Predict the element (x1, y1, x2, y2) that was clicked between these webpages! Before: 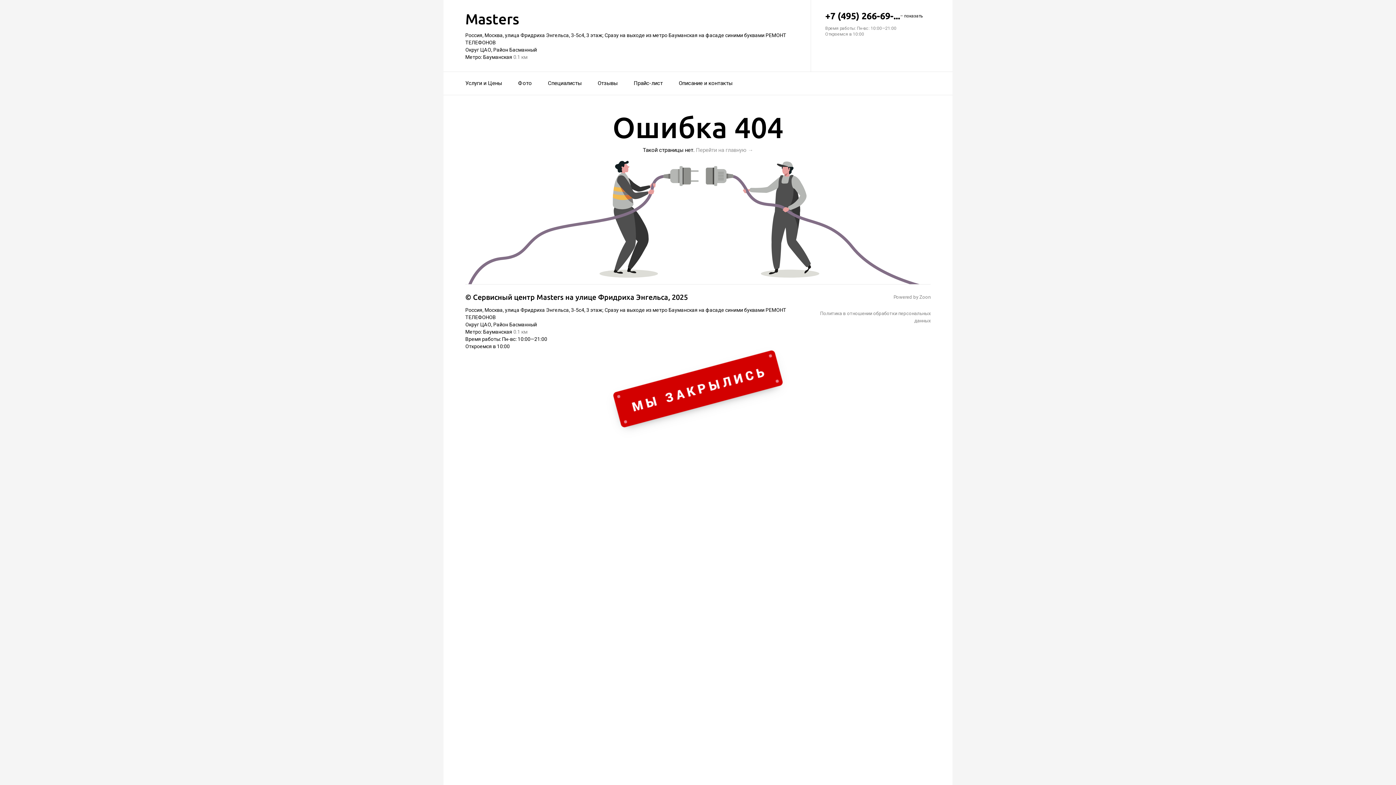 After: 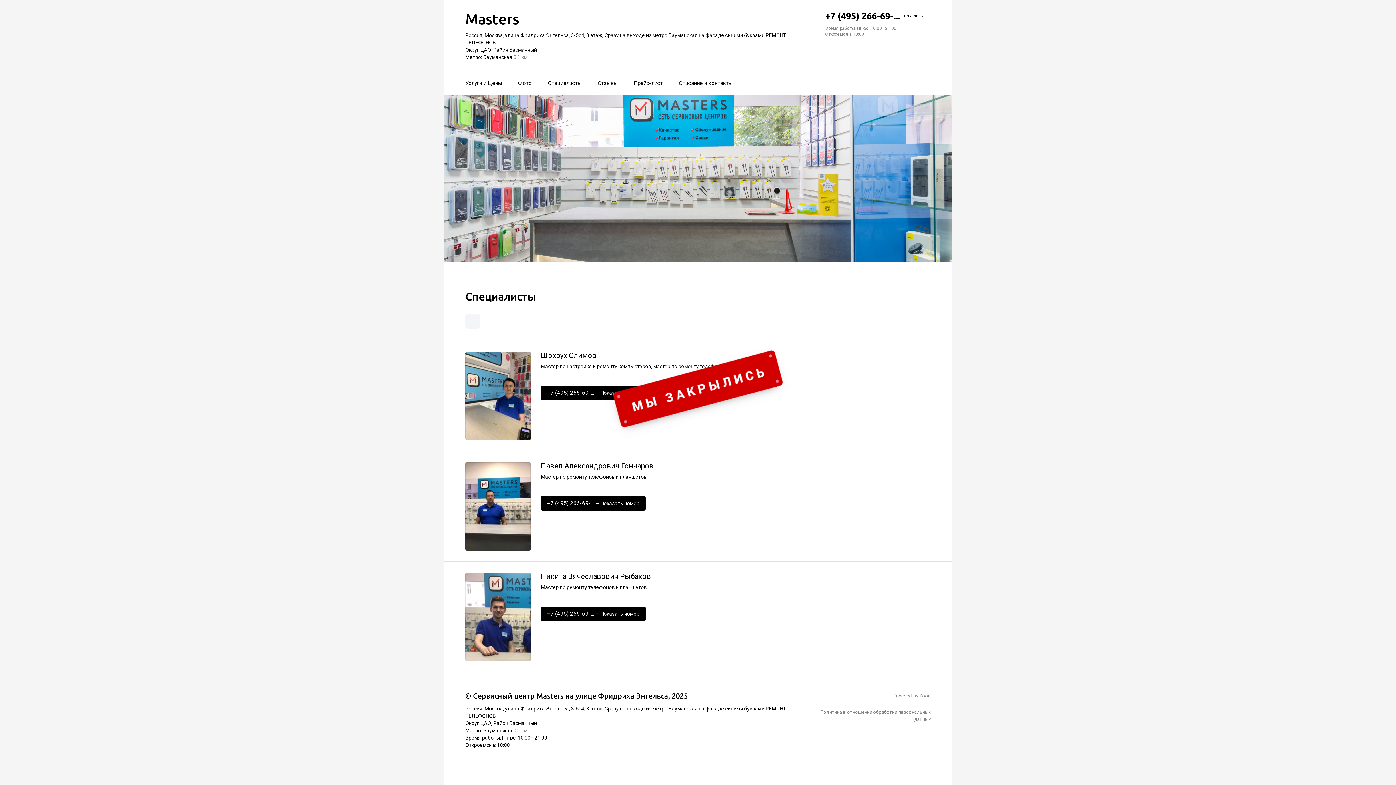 Action: label: Специалисты bbox: (548, 75, 581, 91)